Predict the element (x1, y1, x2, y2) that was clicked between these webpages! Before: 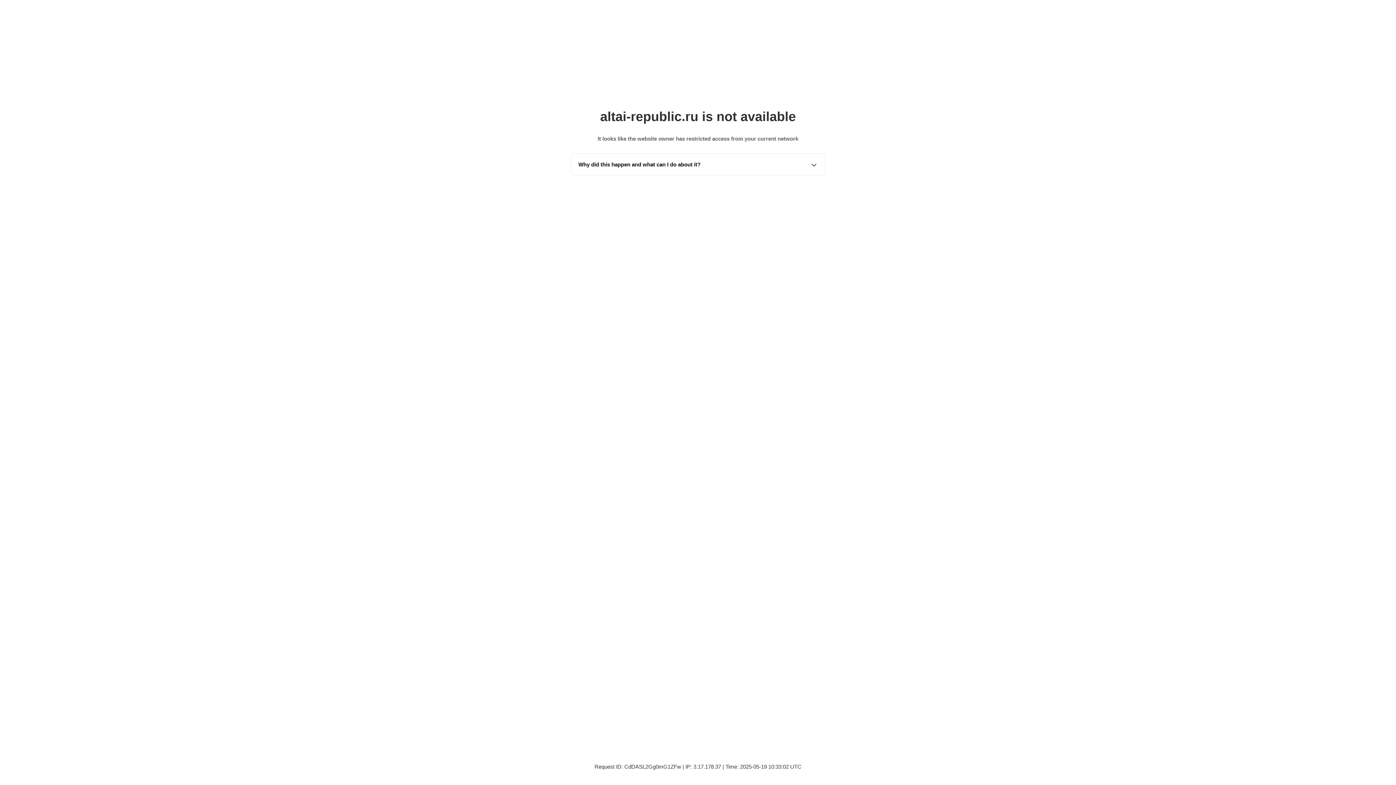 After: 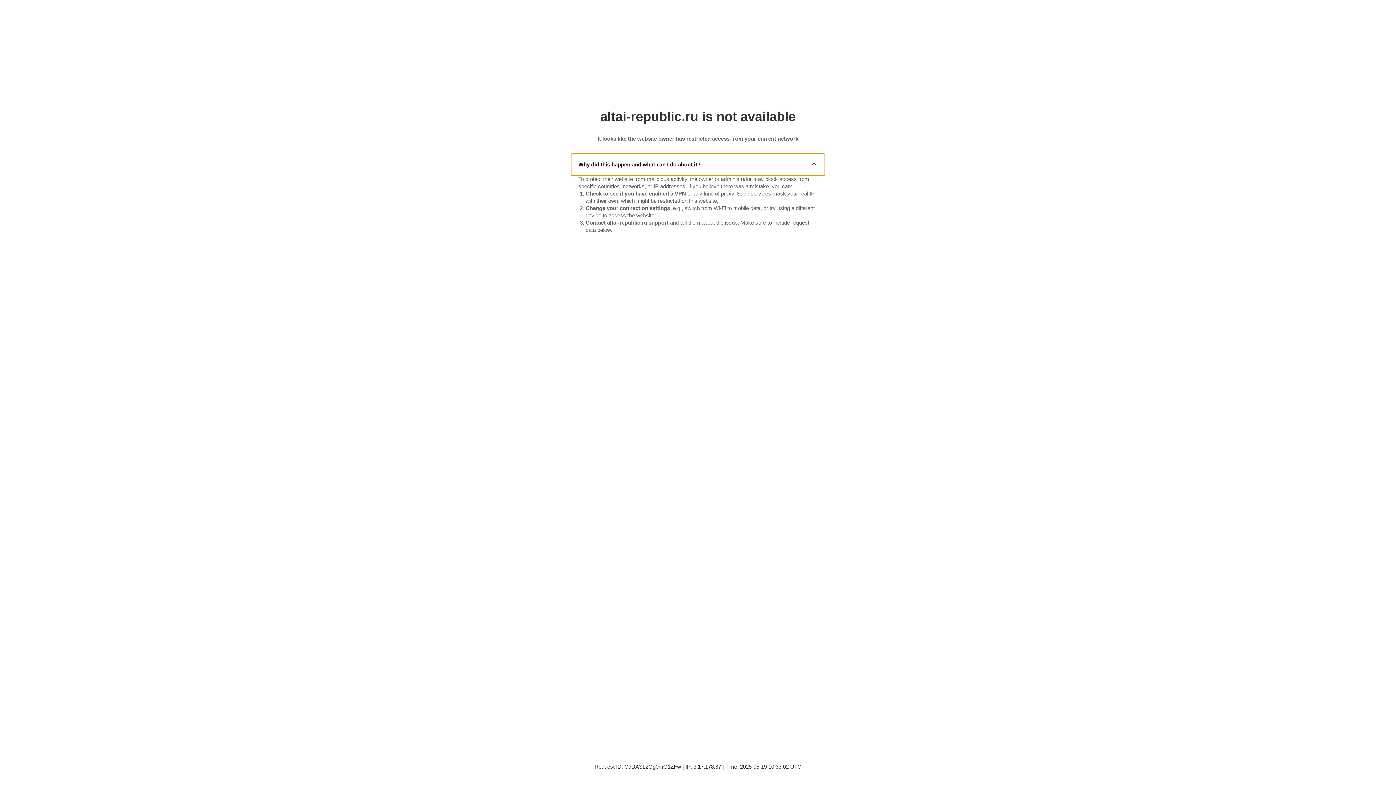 Action: bbox: (571, 153, 825, 175) label: Why did this happen and what can I do about it?